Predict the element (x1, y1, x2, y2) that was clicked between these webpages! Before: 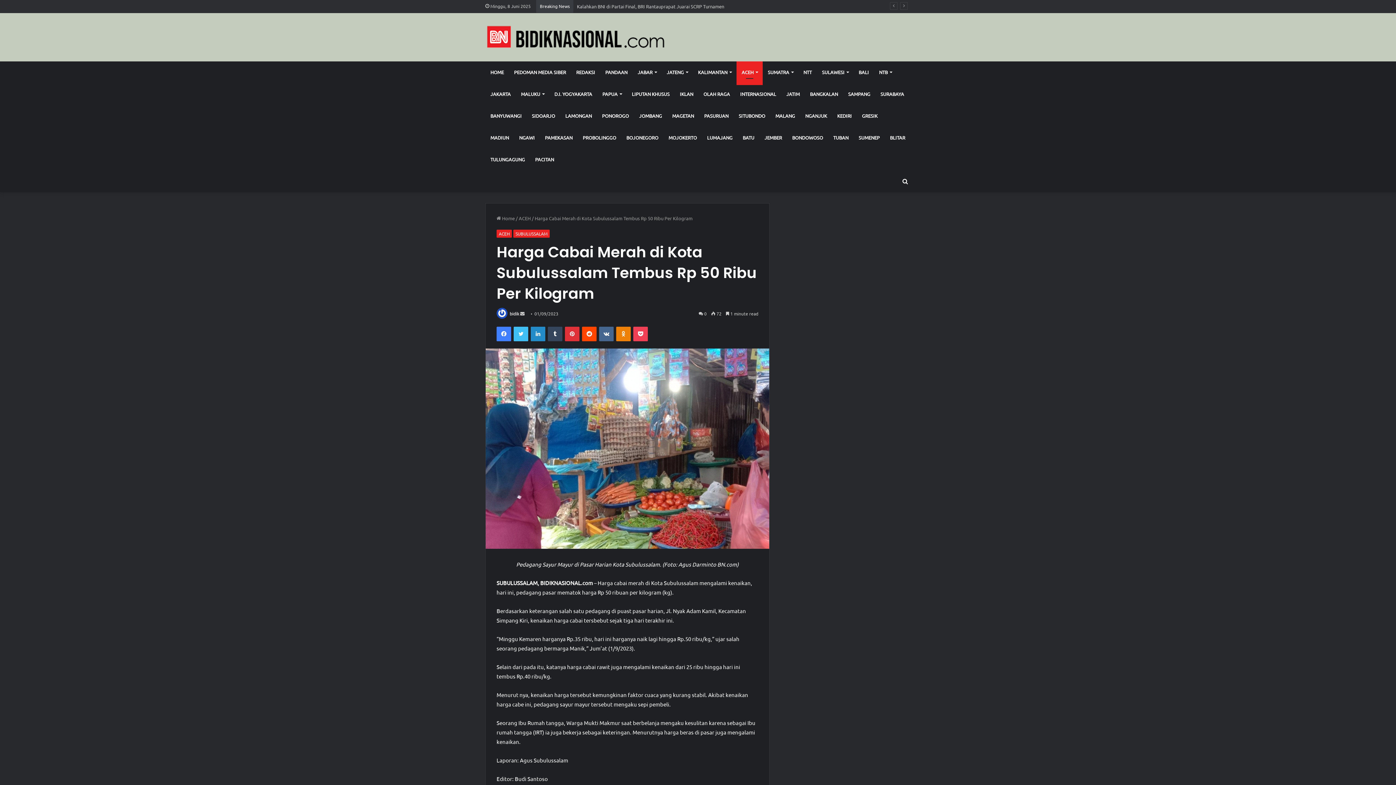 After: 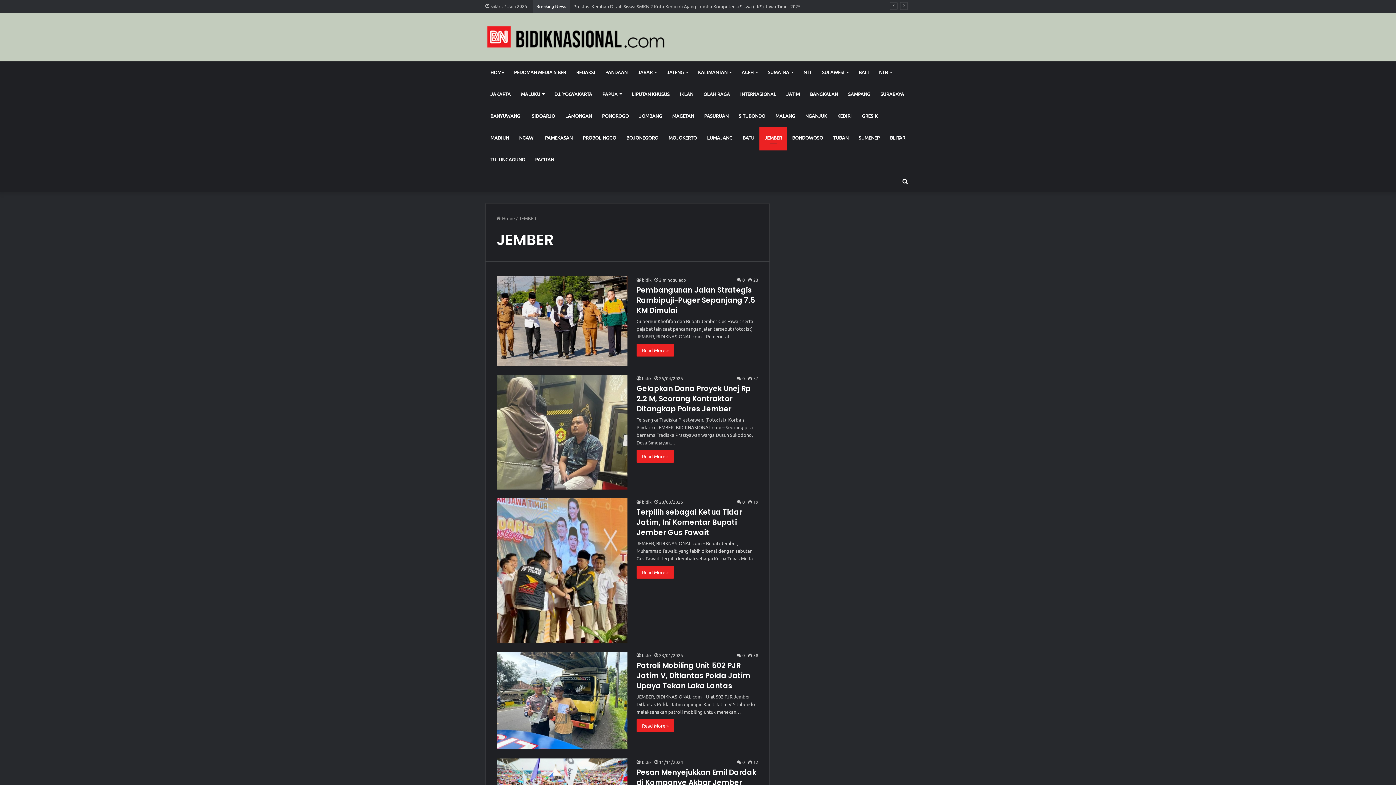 Action: label: JEMBER bbox: (759, 126, 787, 148)